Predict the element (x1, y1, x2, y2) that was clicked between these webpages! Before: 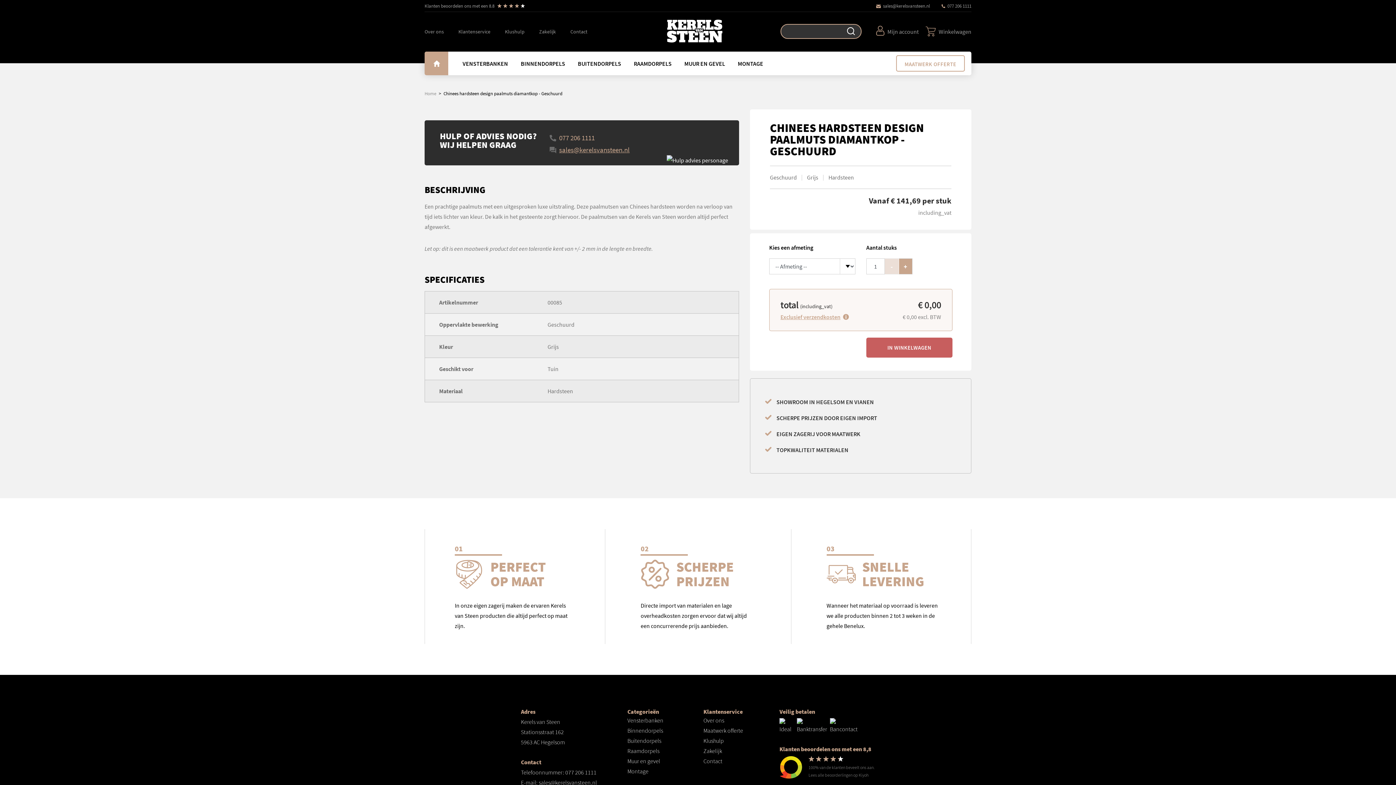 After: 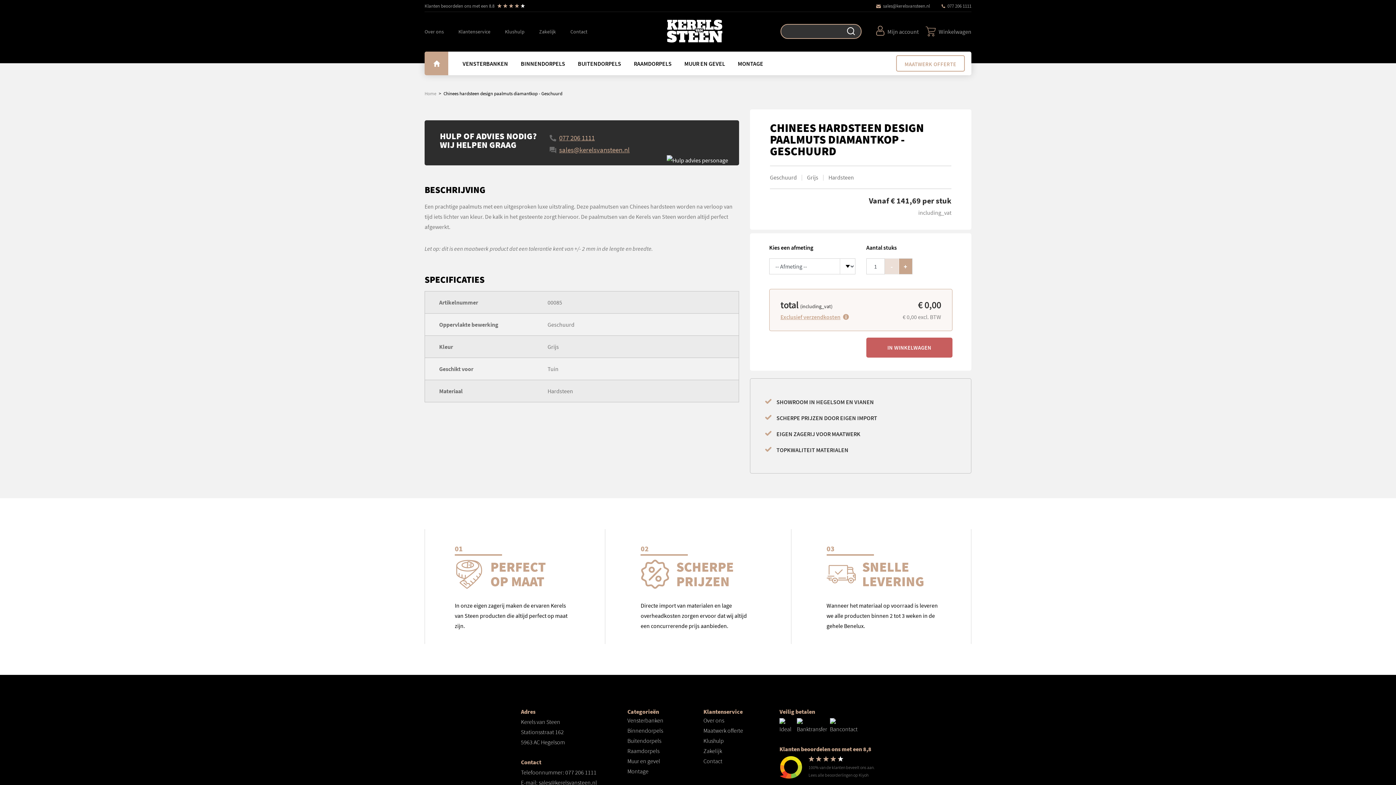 Action: bbox: (549, 132, 629, 144) label: 077 206 1111